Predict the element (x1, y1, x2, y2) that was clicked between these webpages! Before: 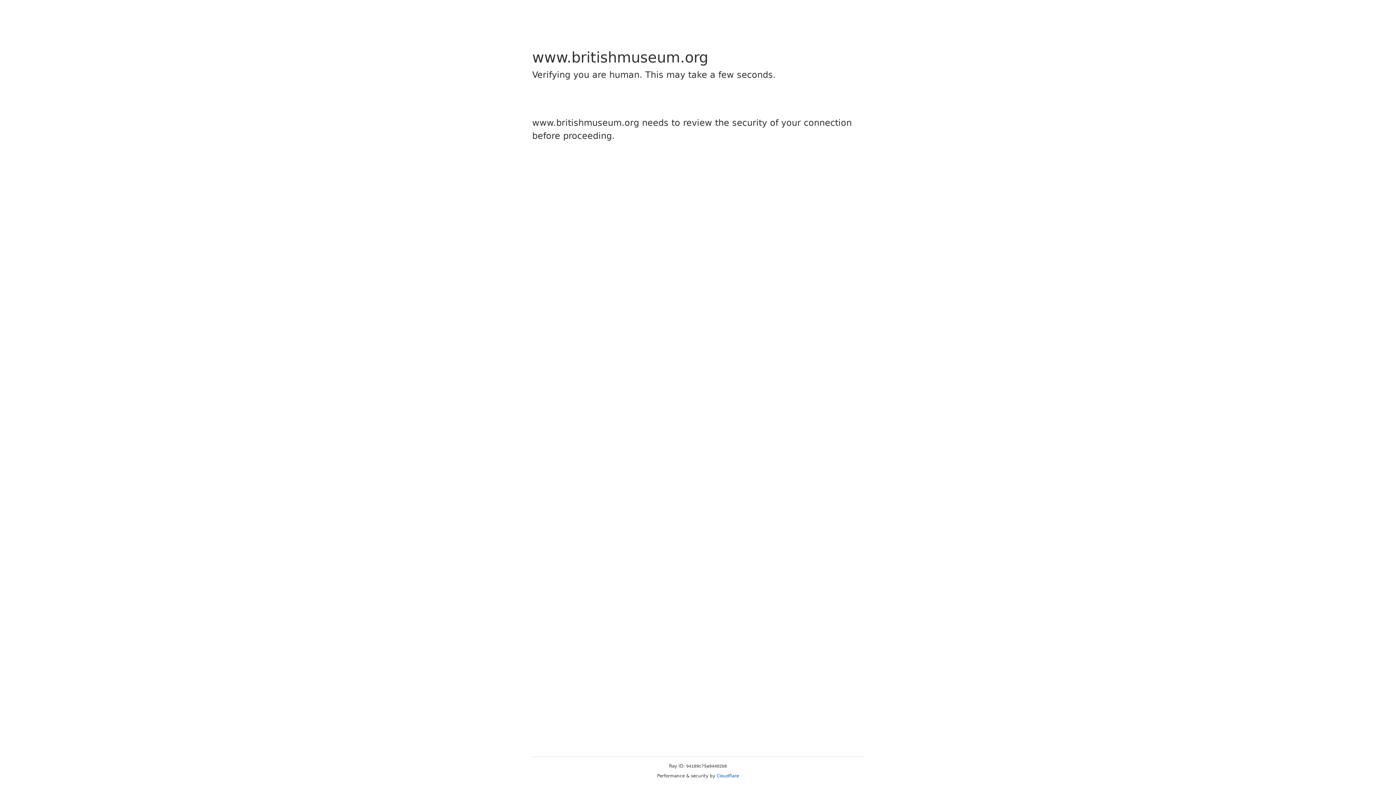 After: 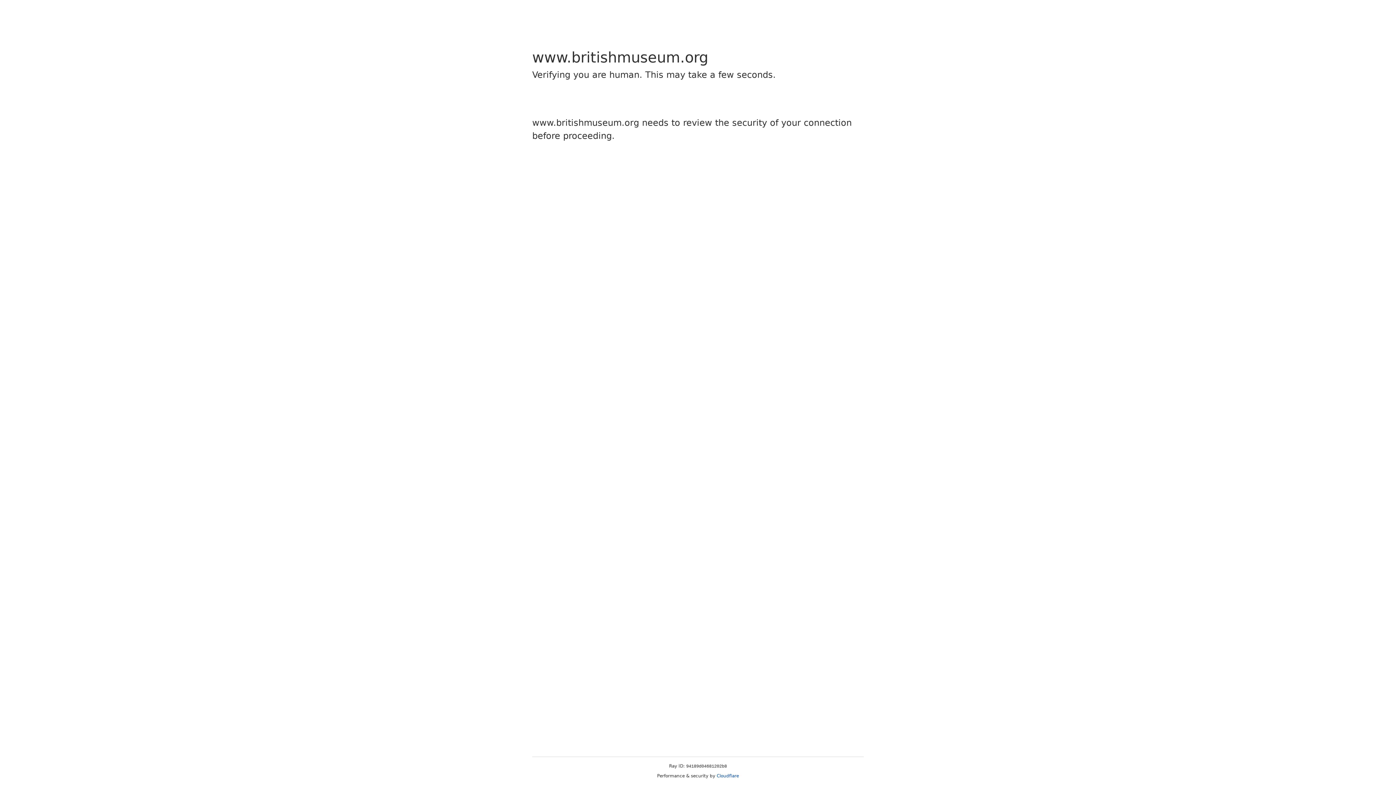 Action: bbox: (716, 773, 739, 778) label: Cloudflare